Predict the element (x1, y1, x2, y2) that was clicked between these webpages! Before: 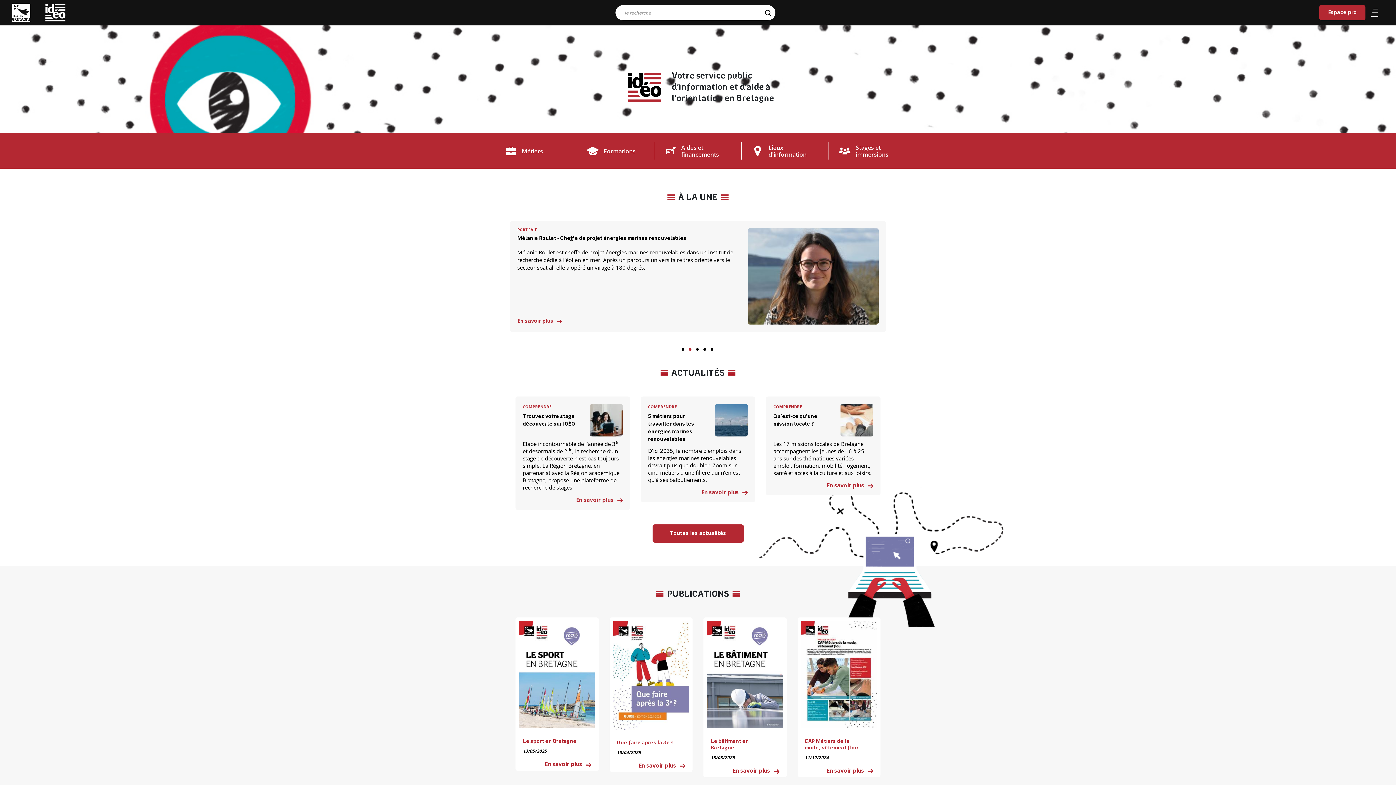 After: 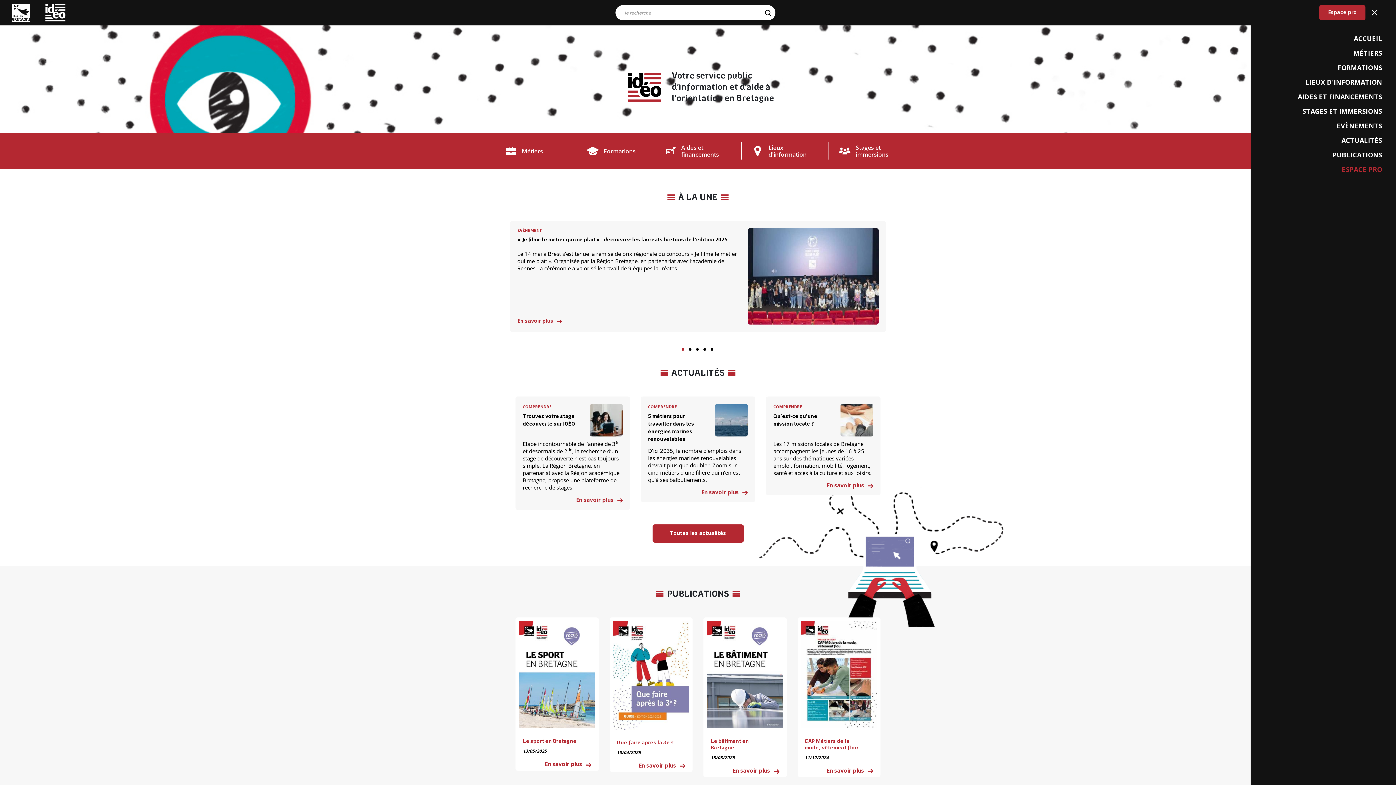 Action: label: Ouvrir/Fermer le menu bbox: (1369, 7, 1380, 18)